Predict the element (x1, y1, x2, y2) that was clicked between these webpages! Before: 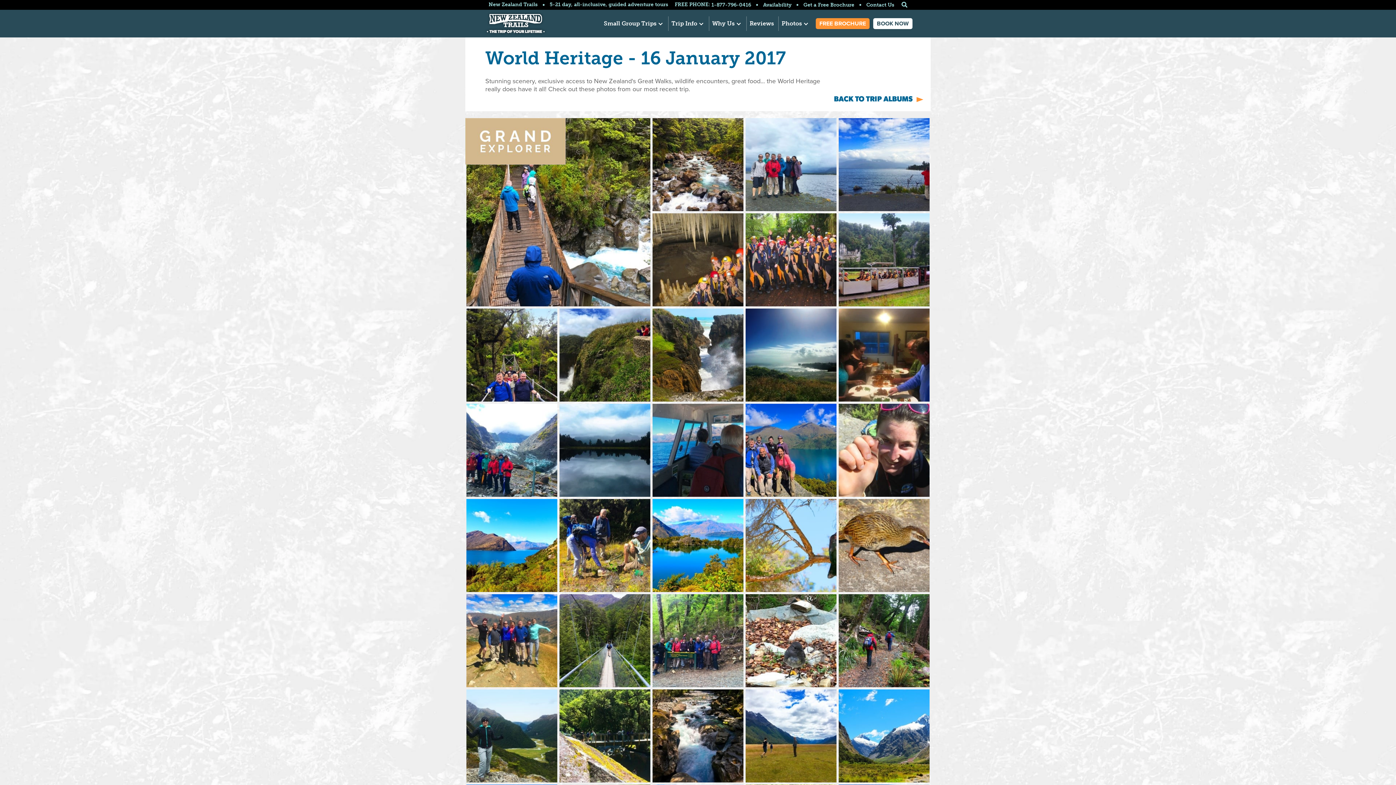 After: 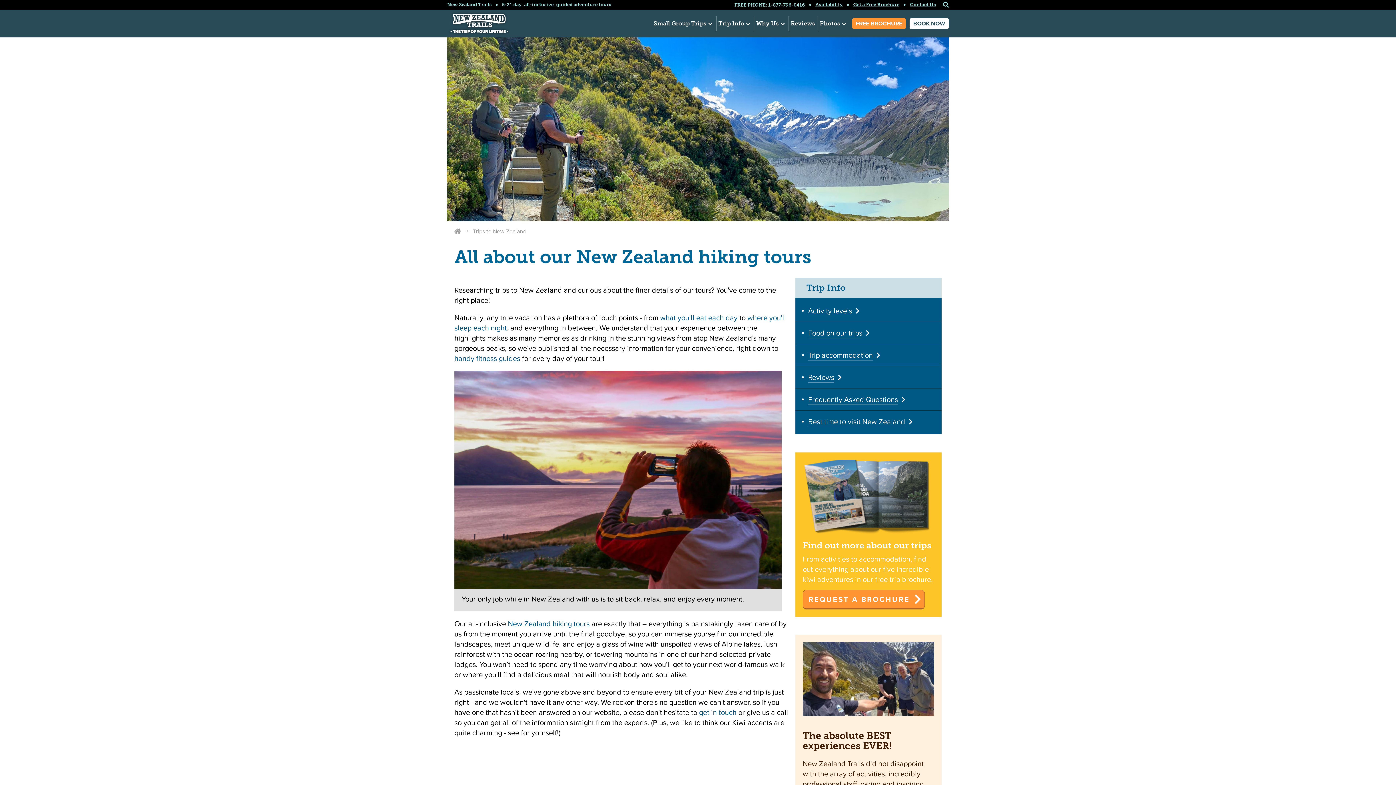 Action: label: Trip Info bbox: (671, 20, 704, 27)